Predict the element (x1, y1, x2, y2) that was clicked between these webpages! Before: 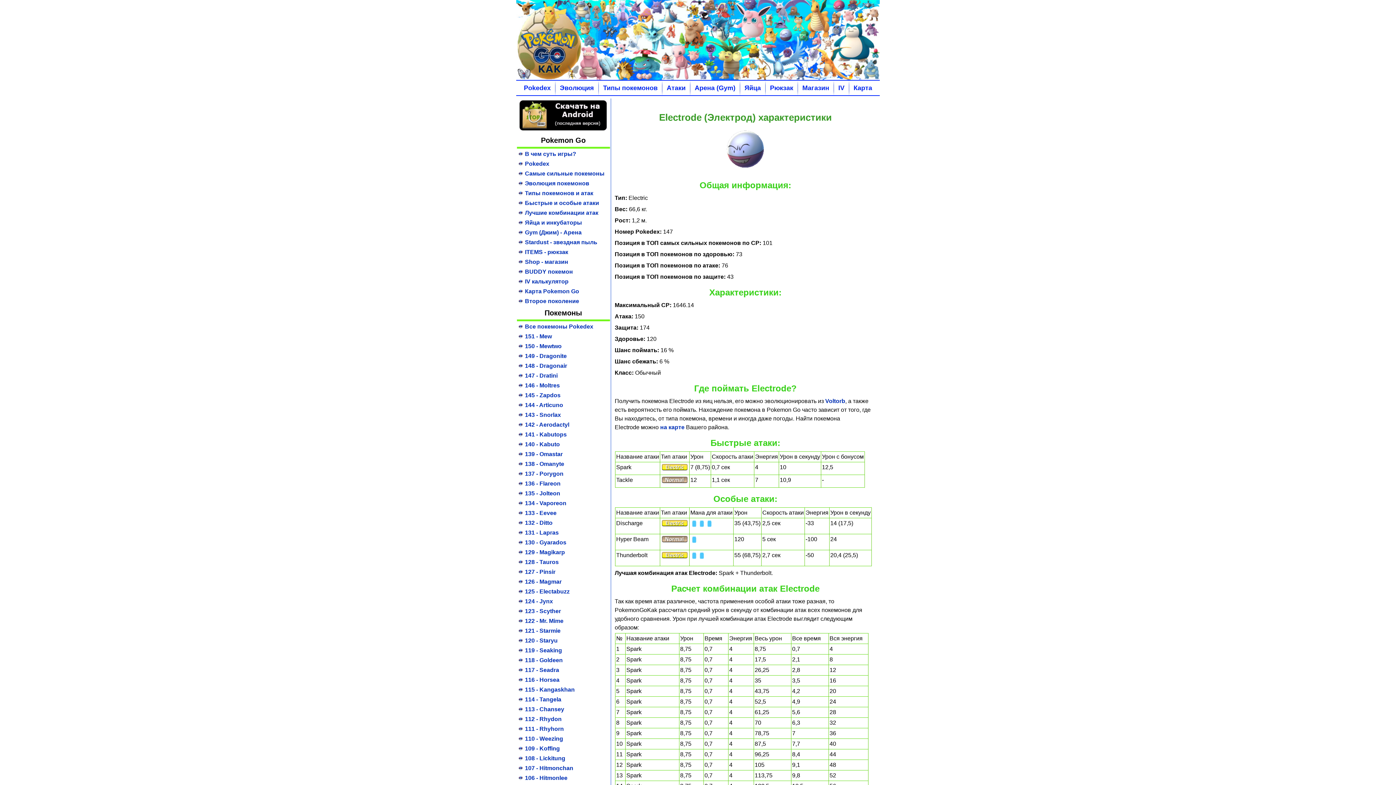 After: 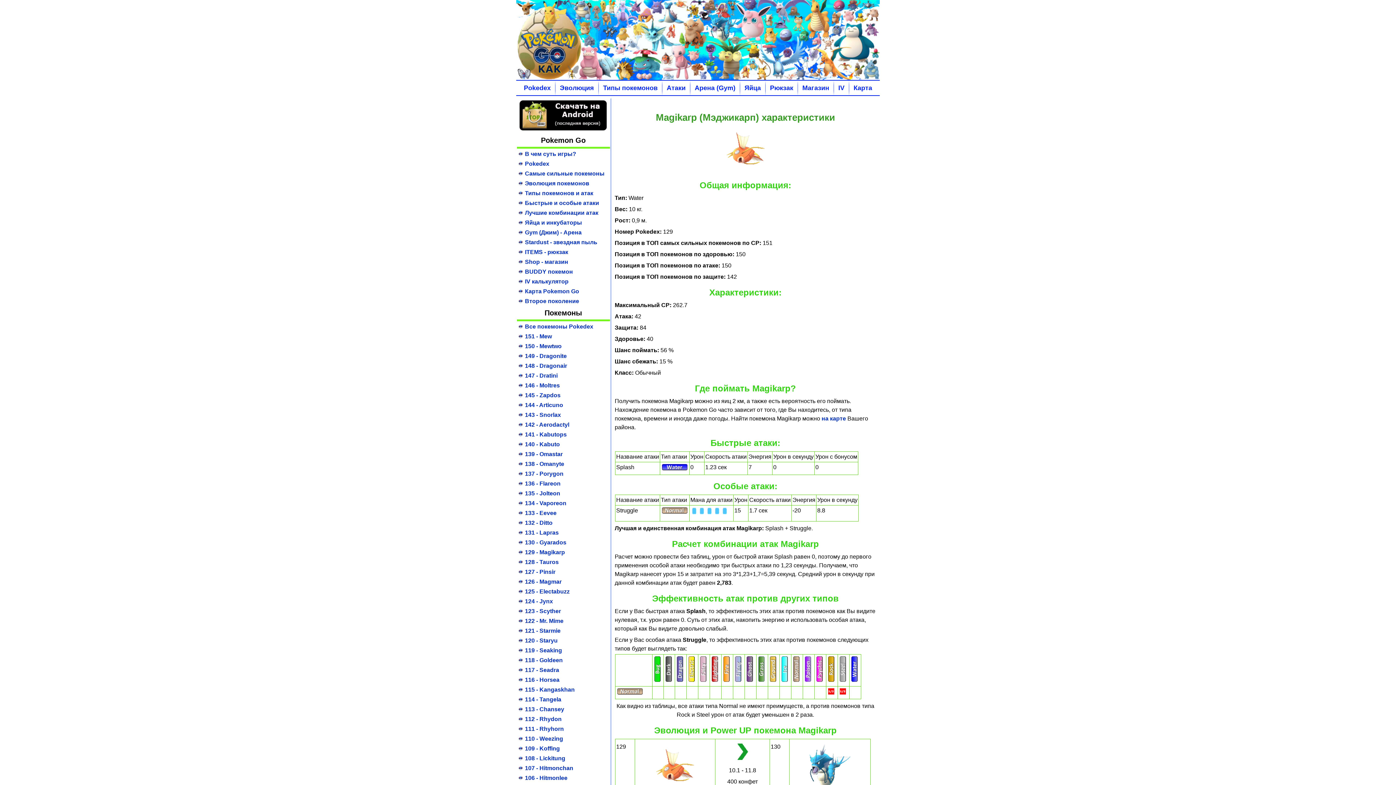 Action: bbox: (525, 549, 565, 555) label: 129 - Magikarp